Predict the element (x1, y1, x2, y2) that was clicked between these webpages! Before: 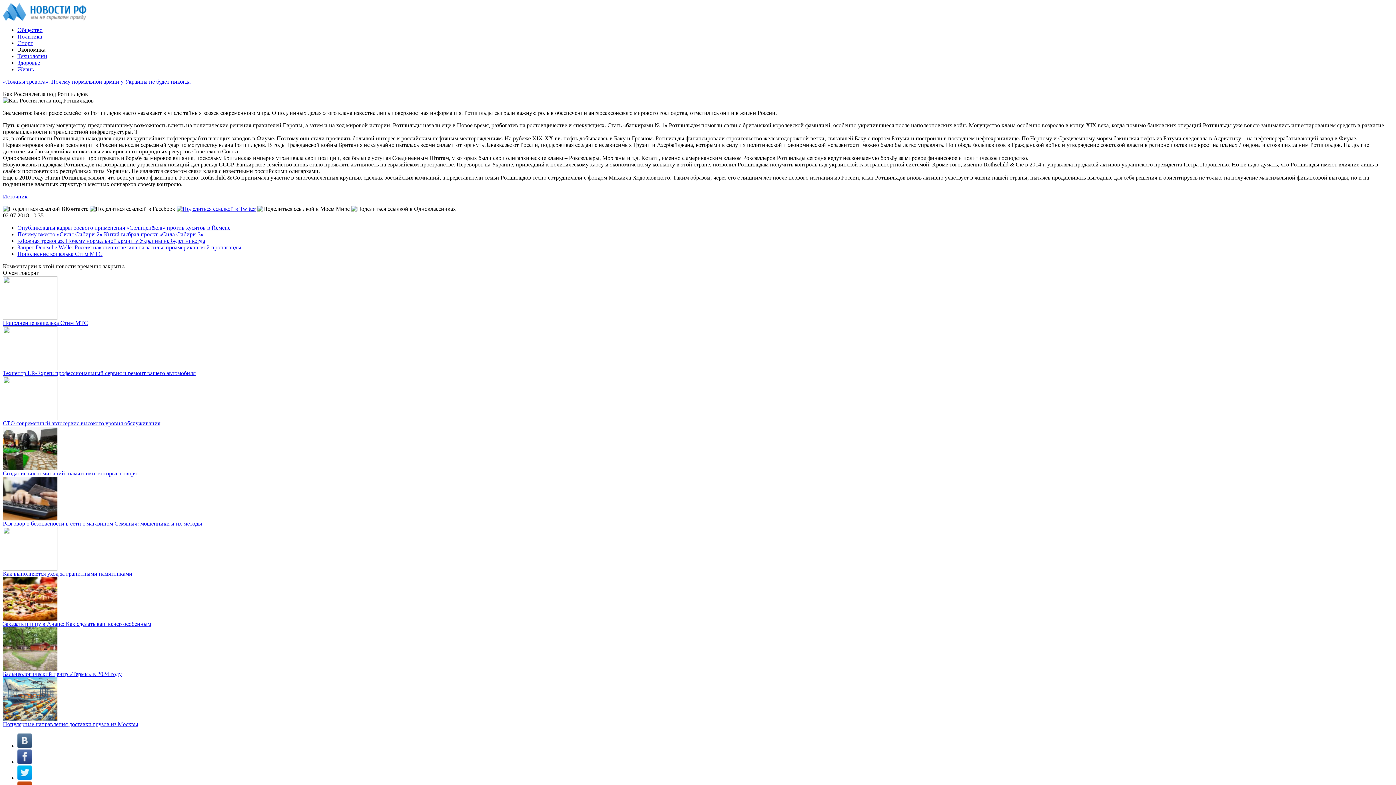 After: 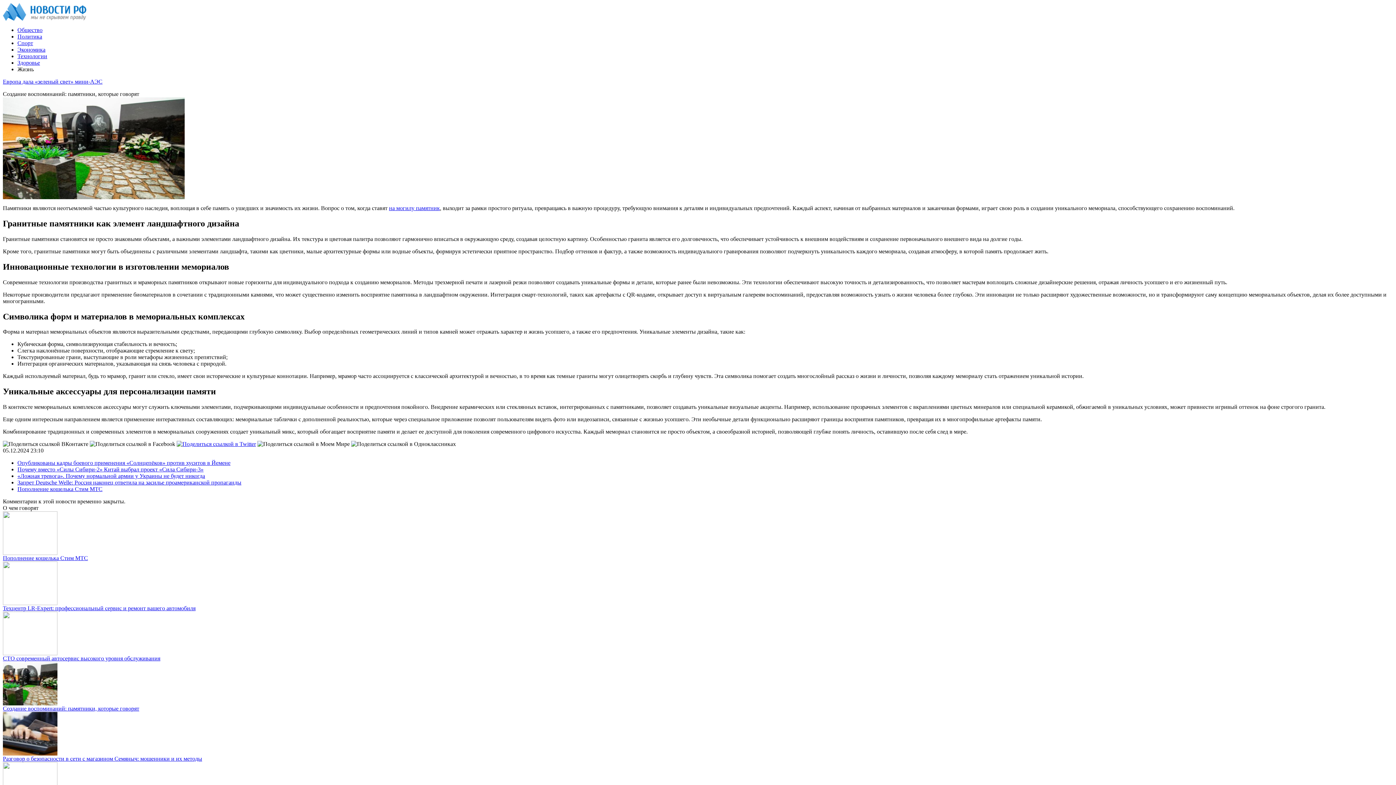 Action: label: Создание воспоминаний: памятники, которые говорят bbox: (2, 470, 139, 476)